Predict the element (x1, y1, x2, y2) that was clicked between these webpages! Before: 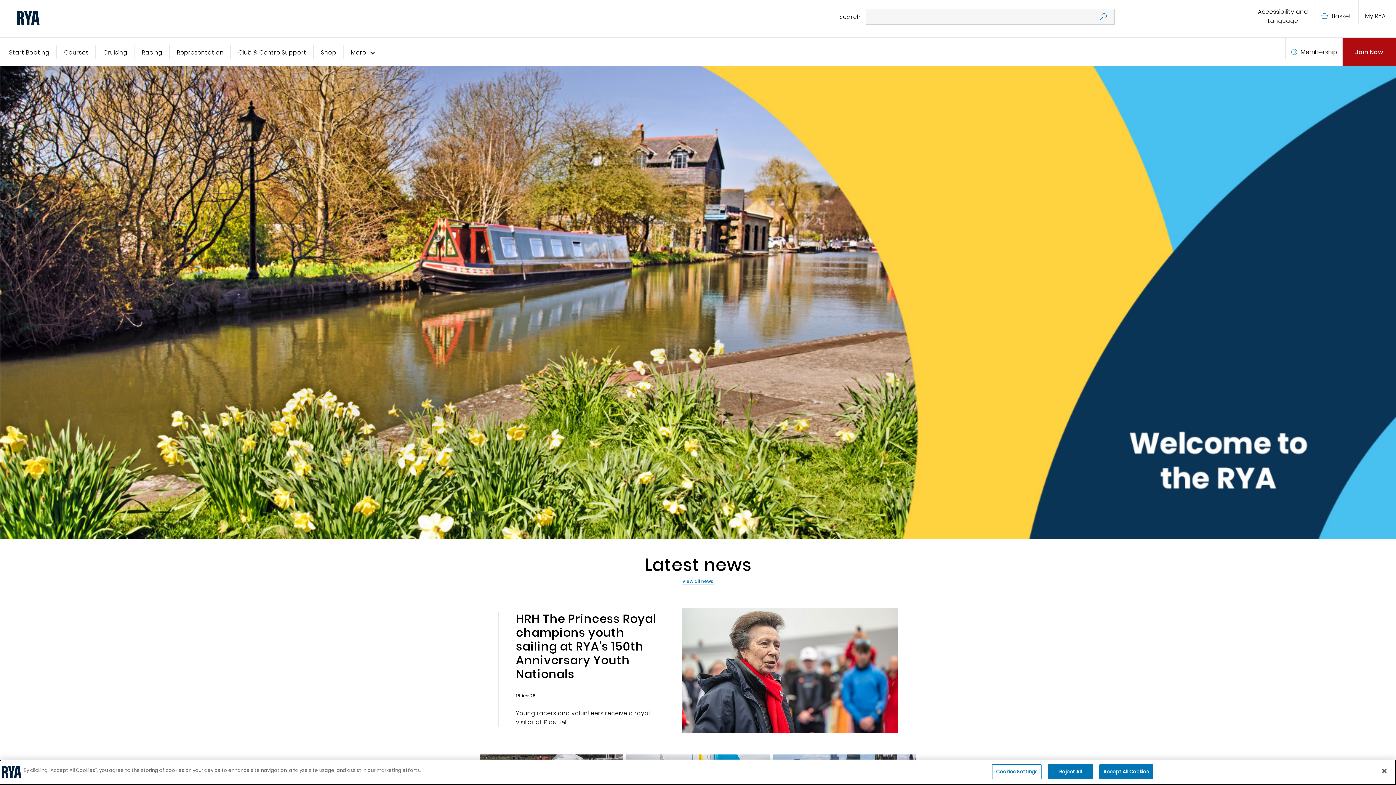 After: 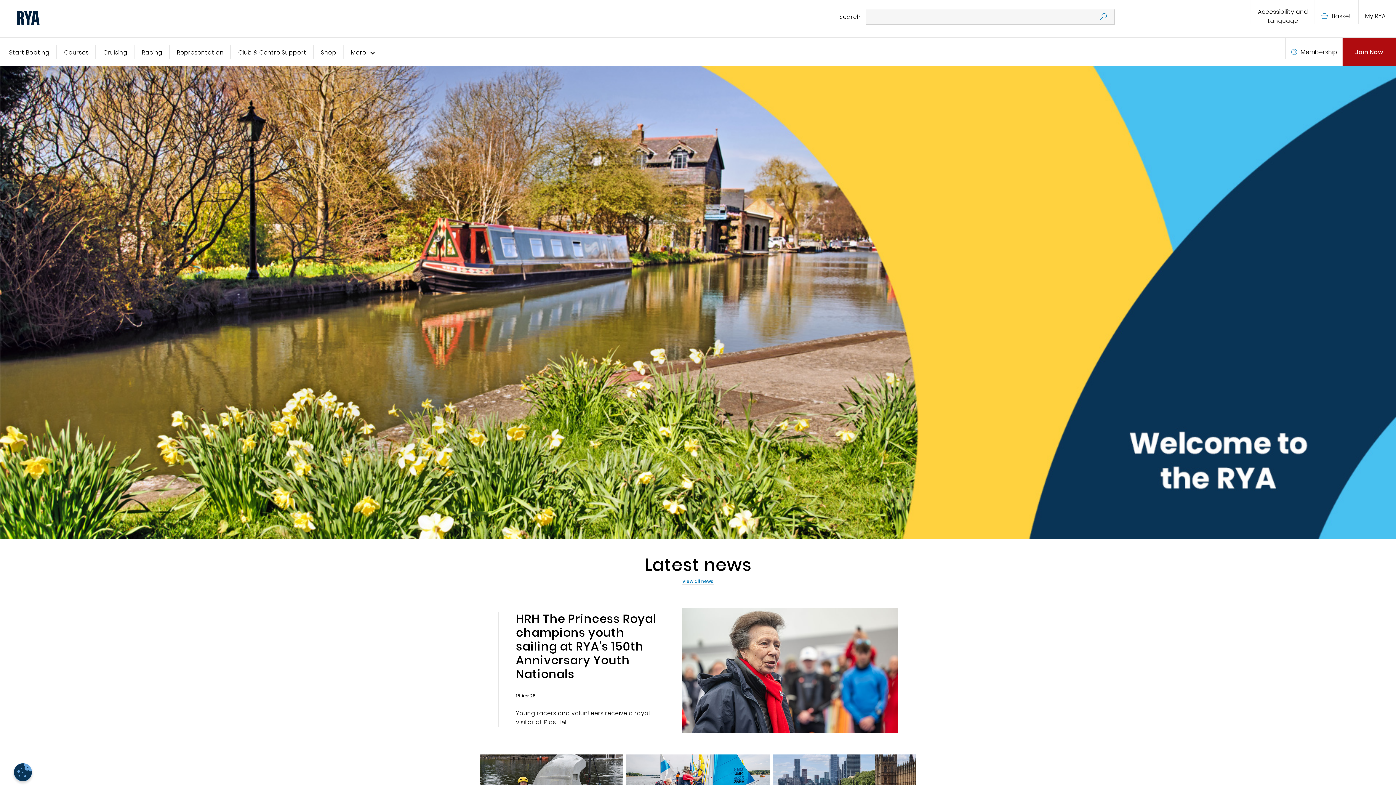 Action: bbox: (1048, 764, 1093, 779) label: Reject All